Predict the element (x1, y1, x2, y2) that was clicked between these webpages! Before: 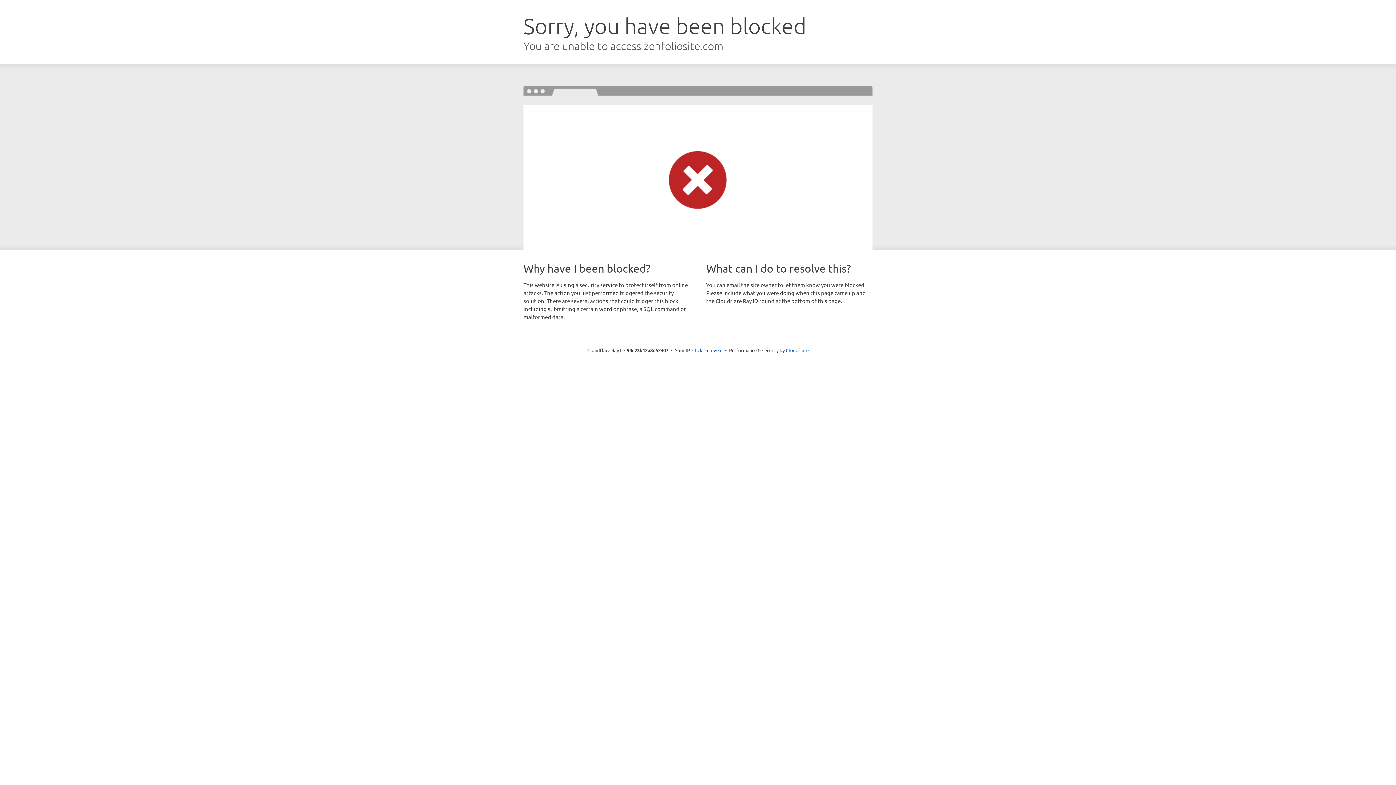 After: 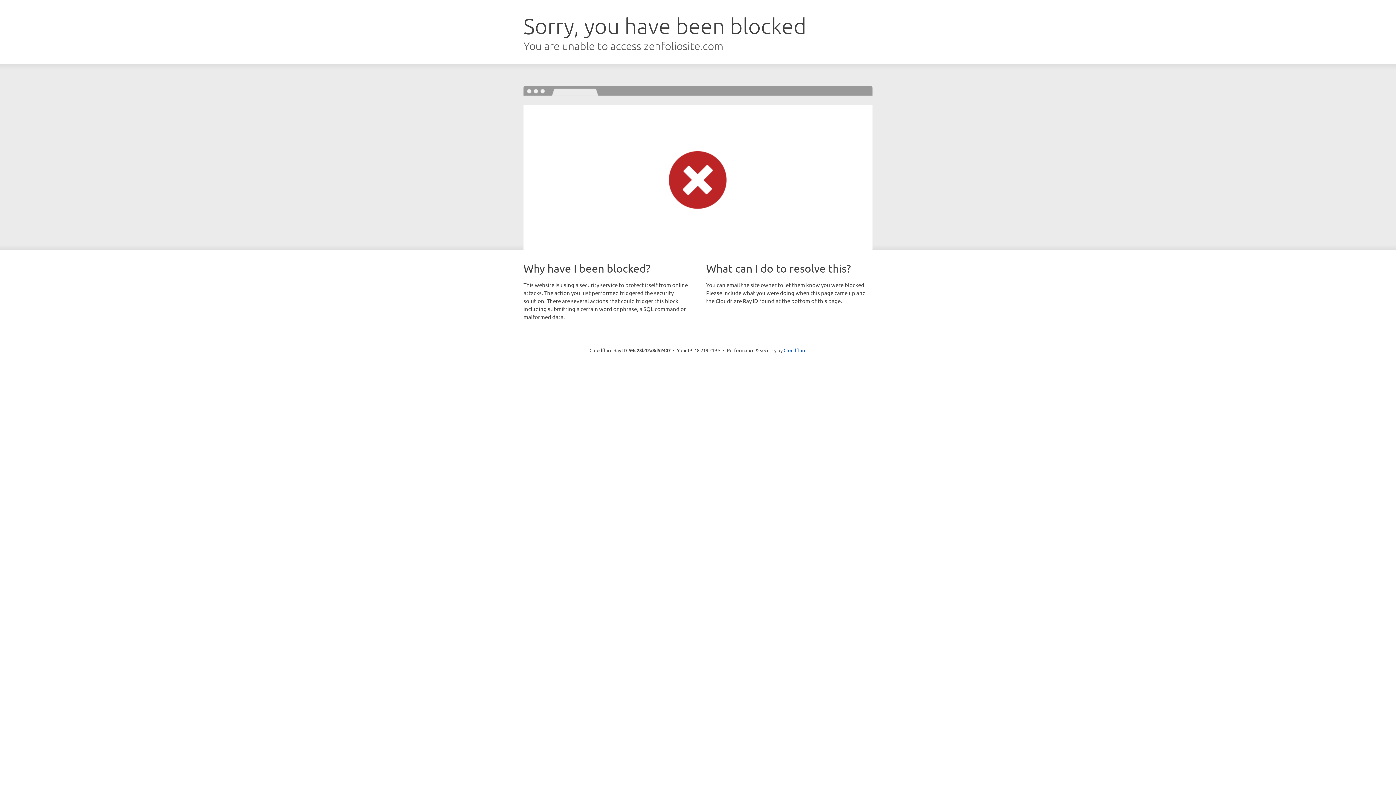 Action: bbox: (692, 346, 722, 353) label: Click to reveal